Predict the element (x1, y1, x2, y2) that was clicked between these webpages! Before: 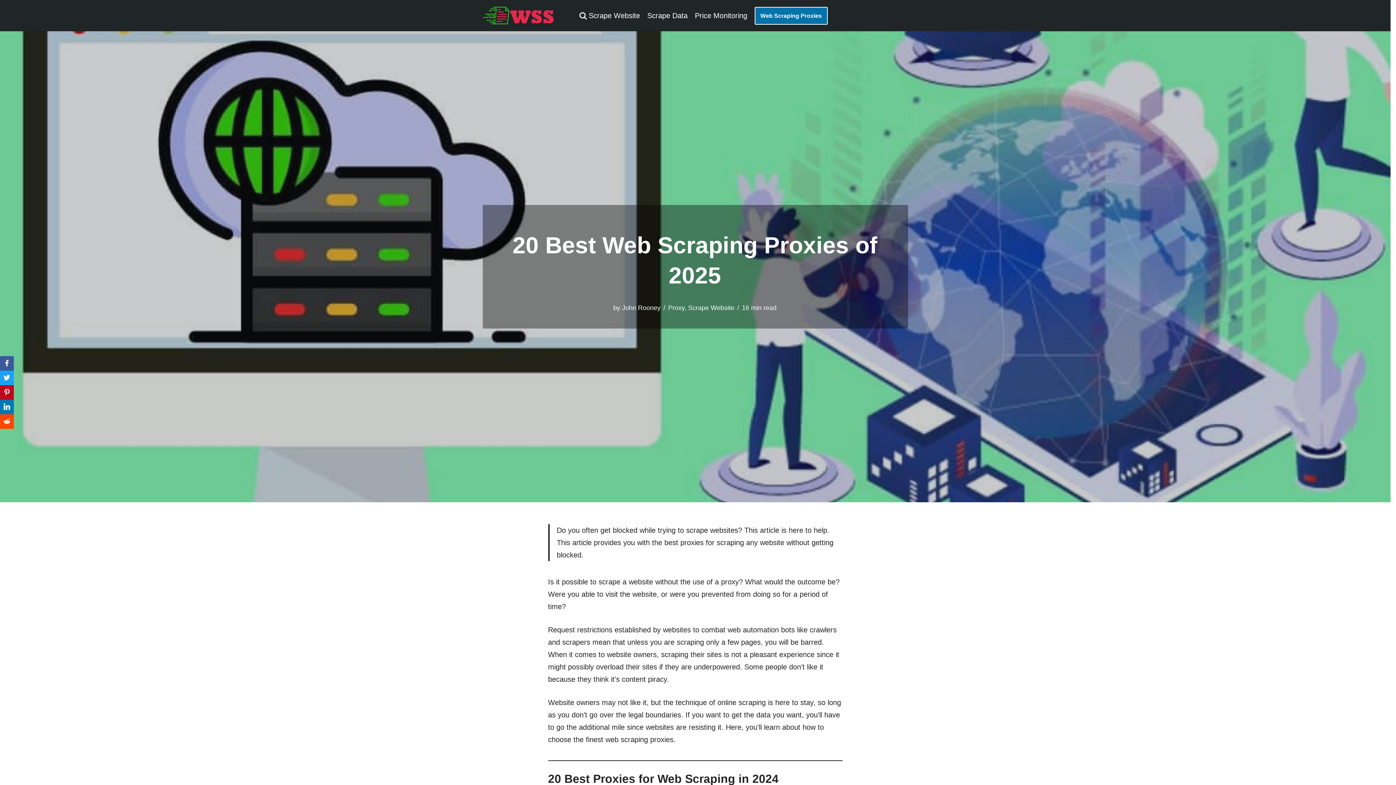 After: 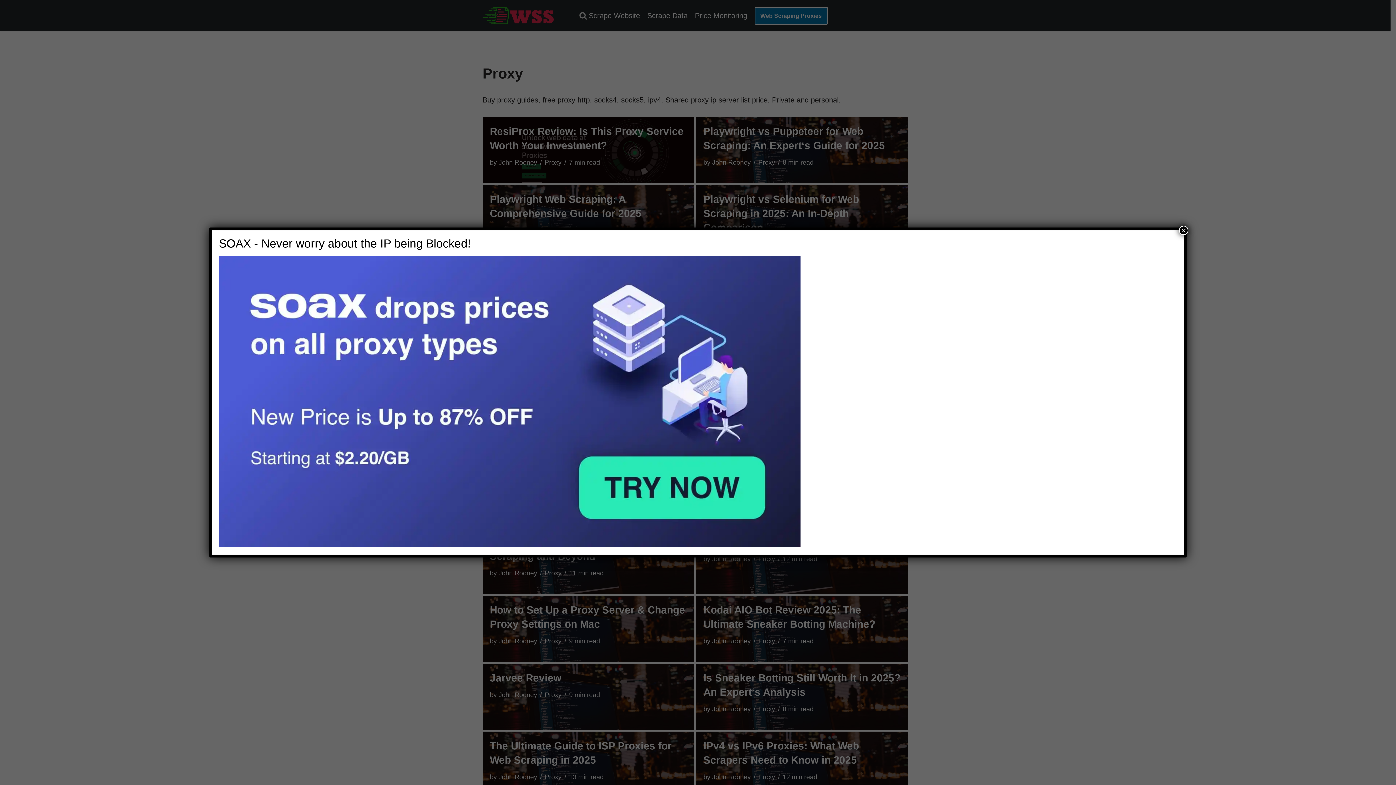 Action: bbox: (671, 304, 687, 311) label: Proxy